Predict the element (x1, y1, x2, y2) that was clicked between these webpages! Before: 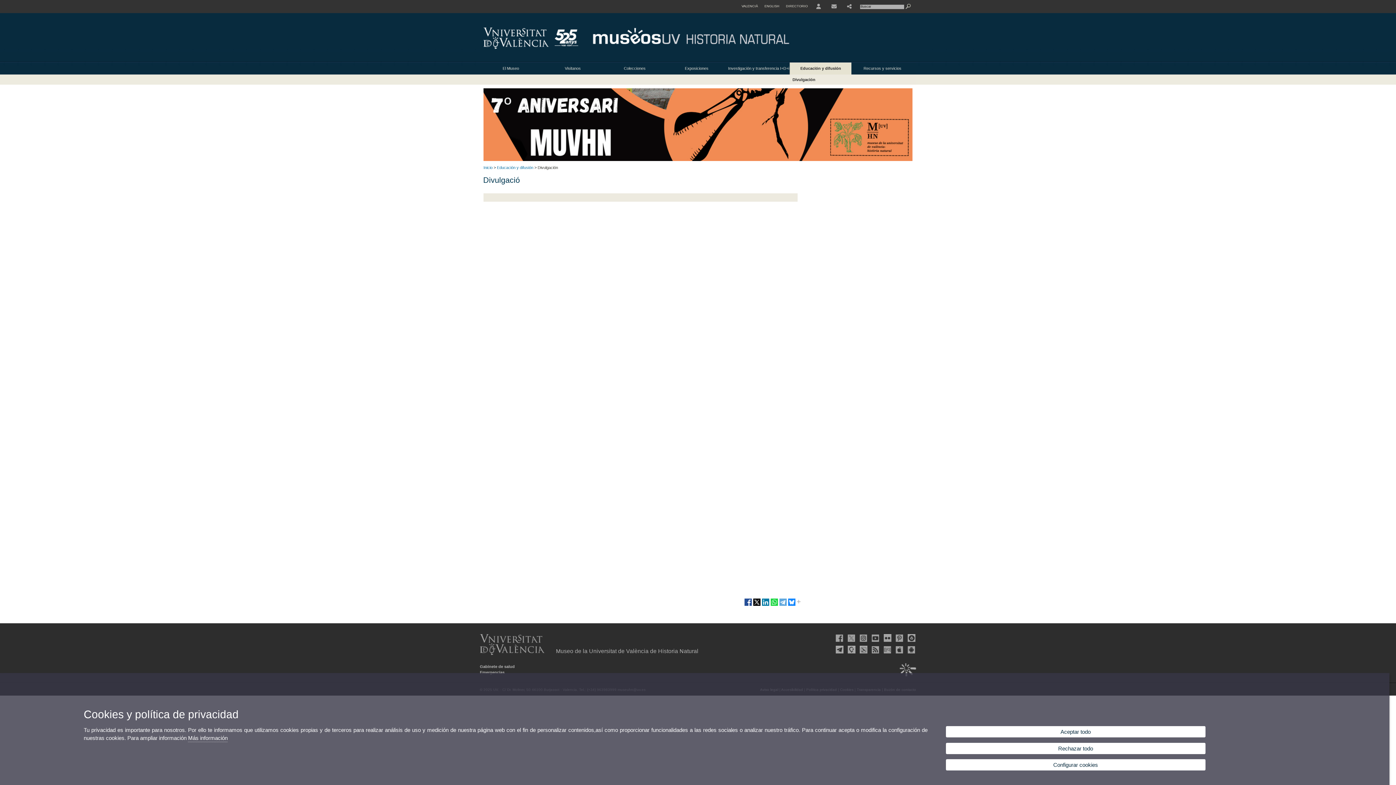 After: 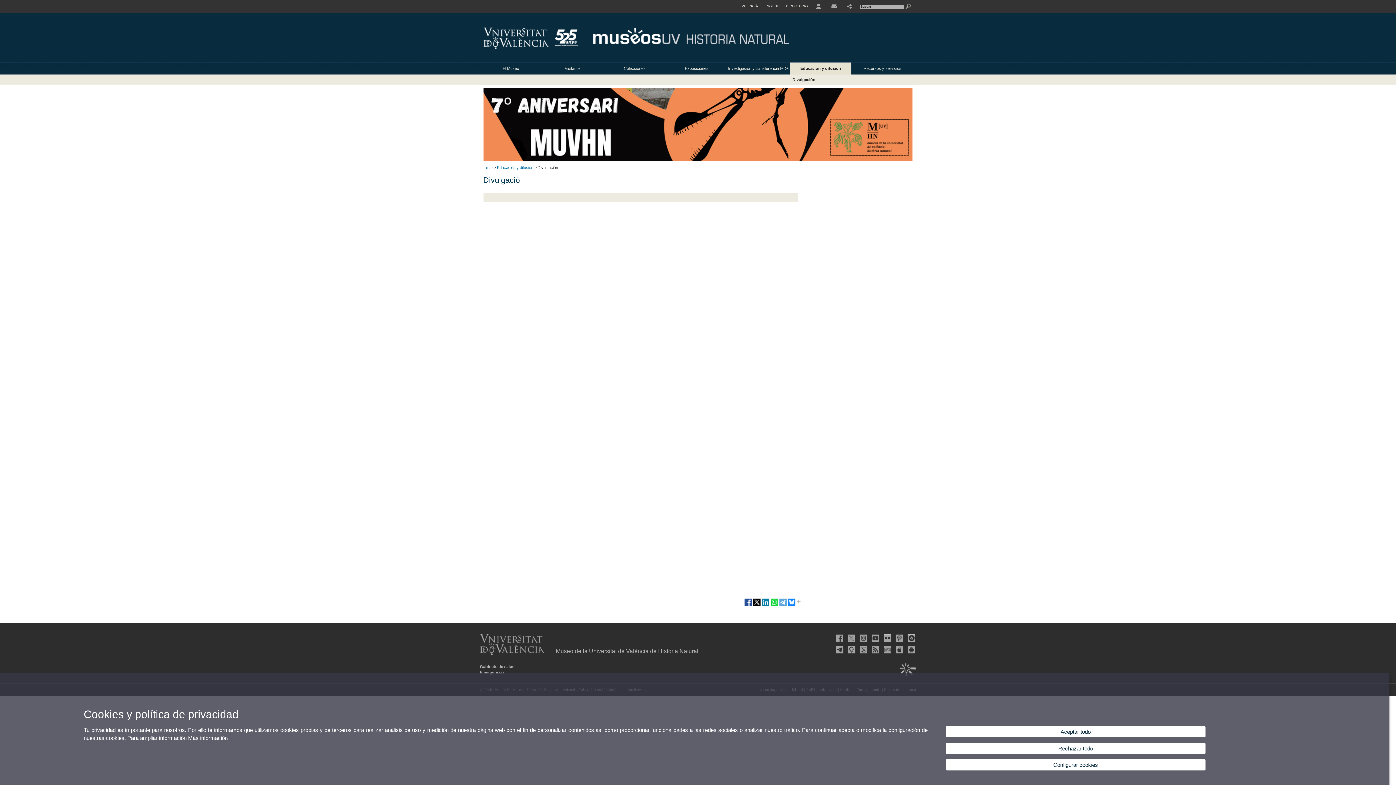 Action: bbox: (752, 603, 761, 608)